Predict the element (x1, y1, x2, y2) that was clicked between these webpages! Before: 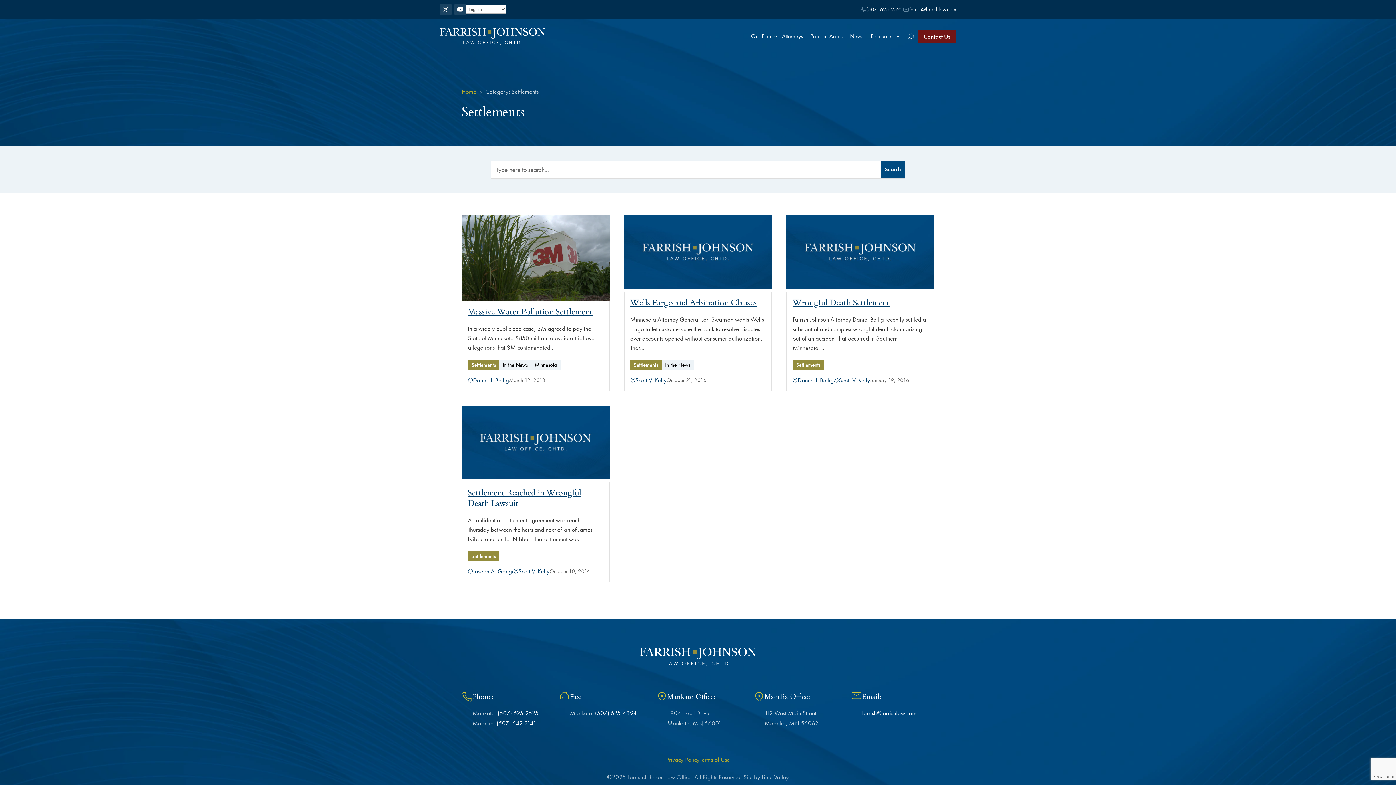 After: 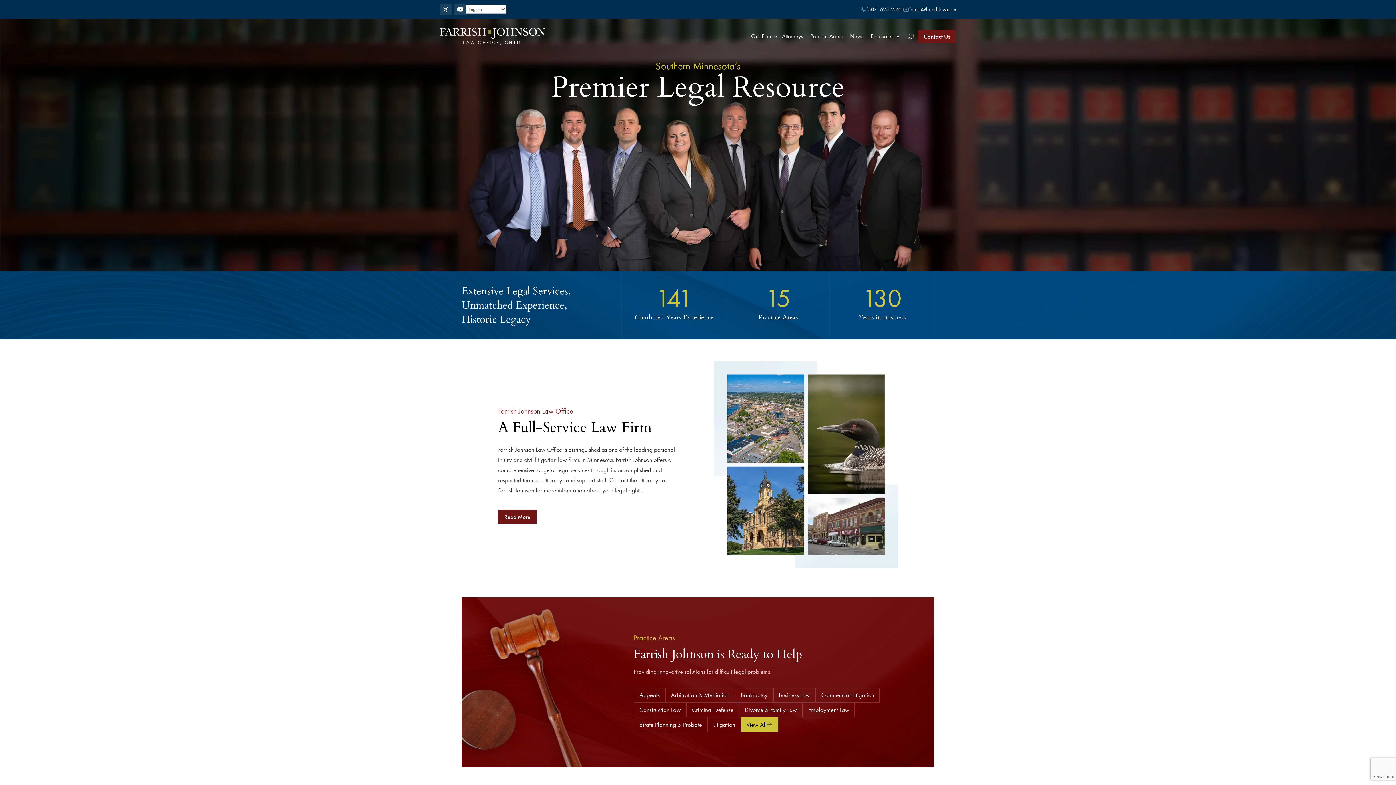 Action: bbox: (440, 28, 545, 44) label: Go to the homepage